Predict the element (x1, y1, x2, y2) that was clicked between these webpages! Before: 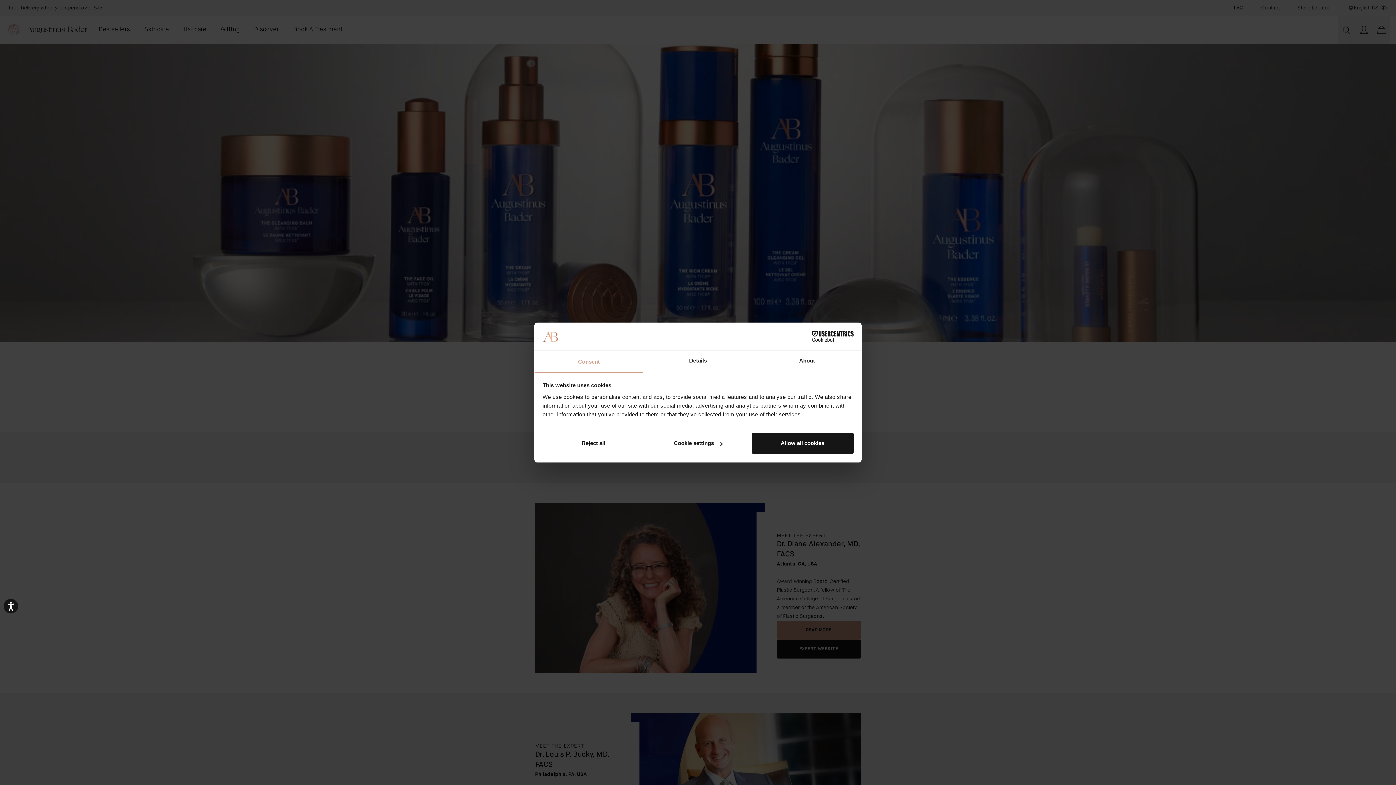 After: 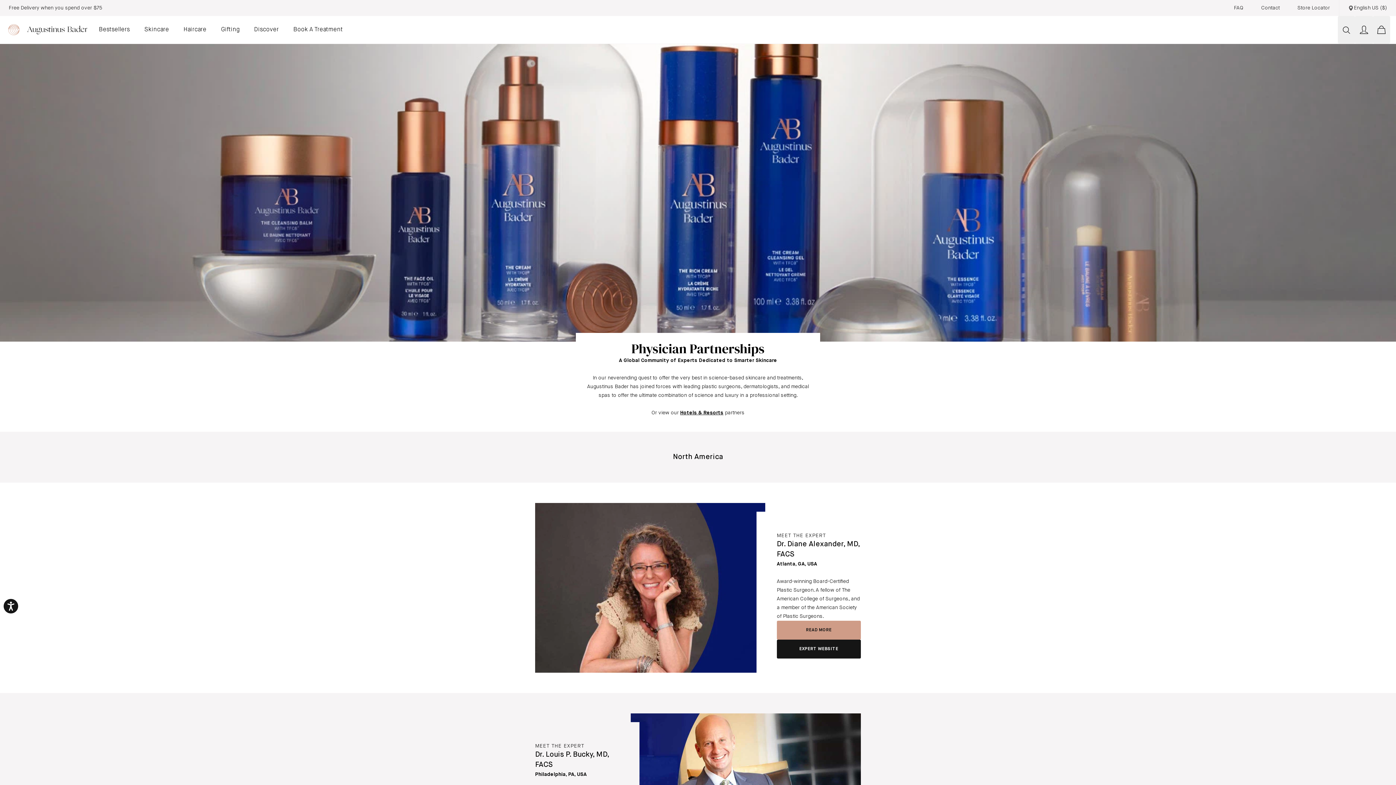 Action: label: Reject all bbox: (542, 433, 644, 454)